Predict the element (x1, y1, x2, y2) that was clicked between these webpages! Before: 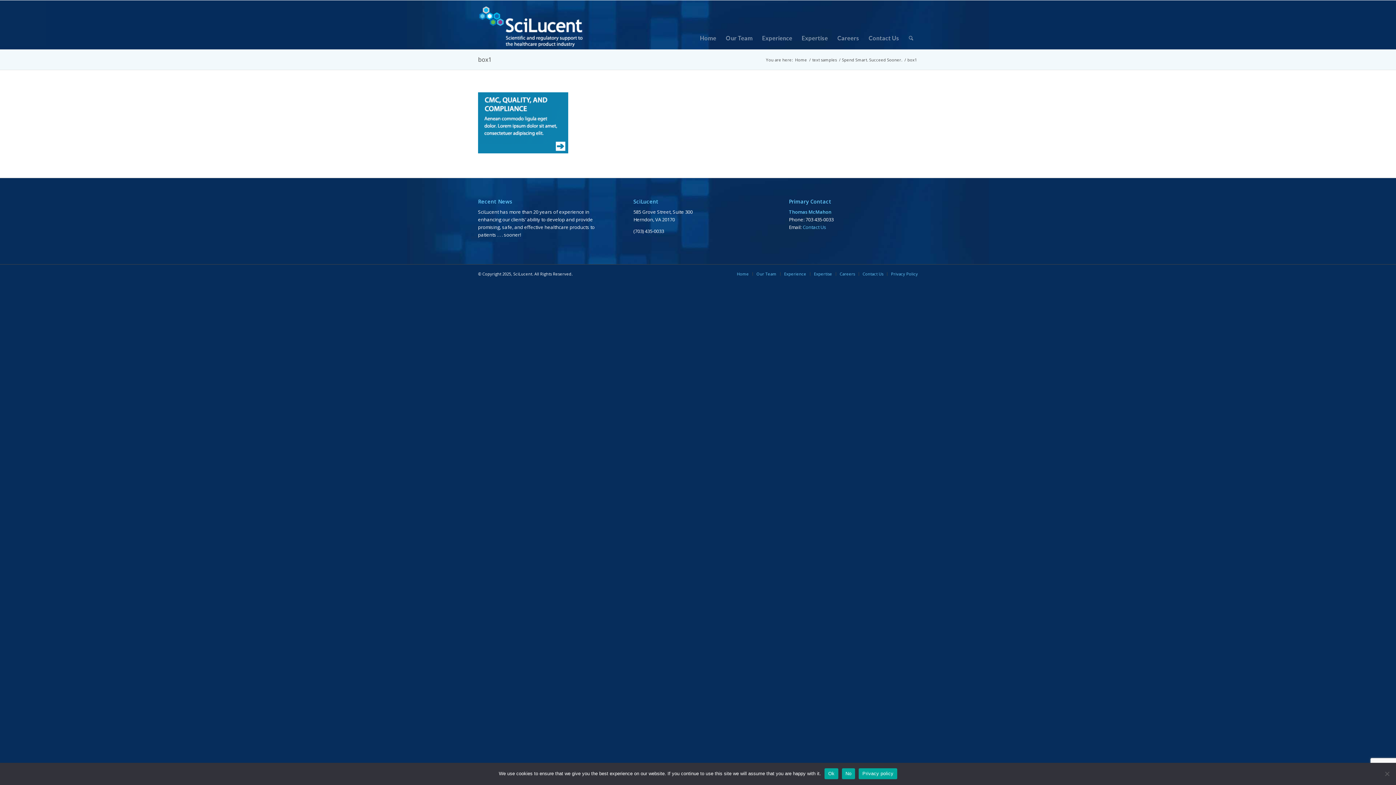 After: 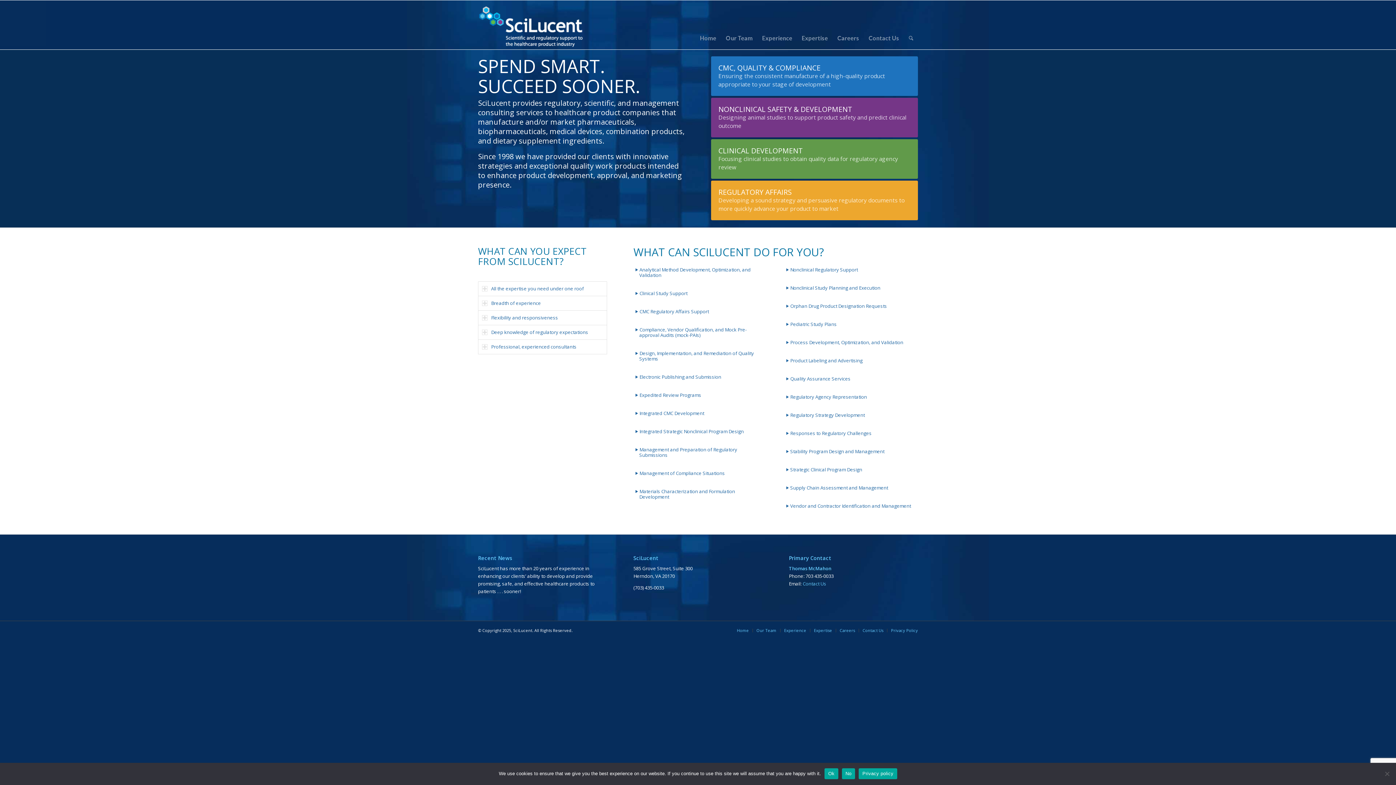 Action: bbox: (841, 57, 903, 62) label: Spend Smart. Succeed Sooner.